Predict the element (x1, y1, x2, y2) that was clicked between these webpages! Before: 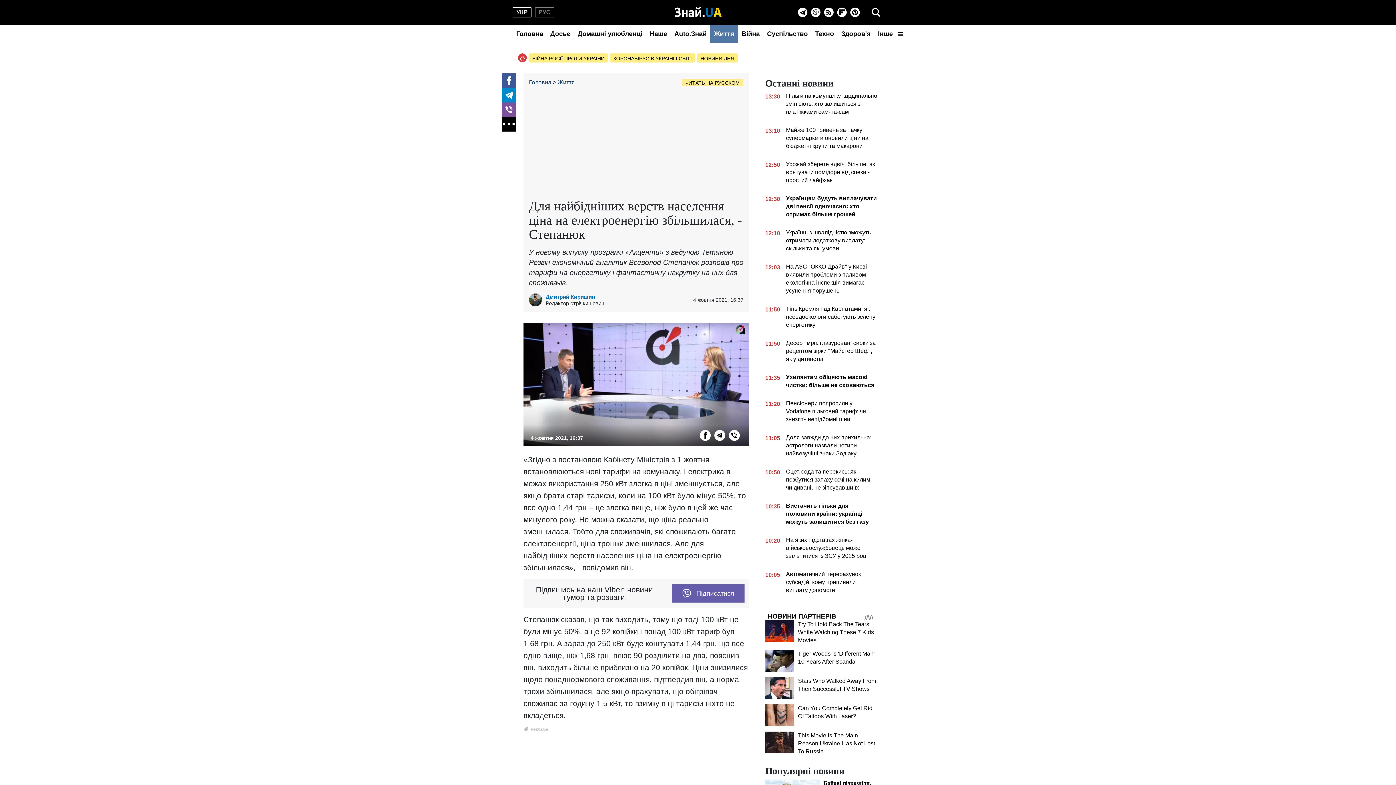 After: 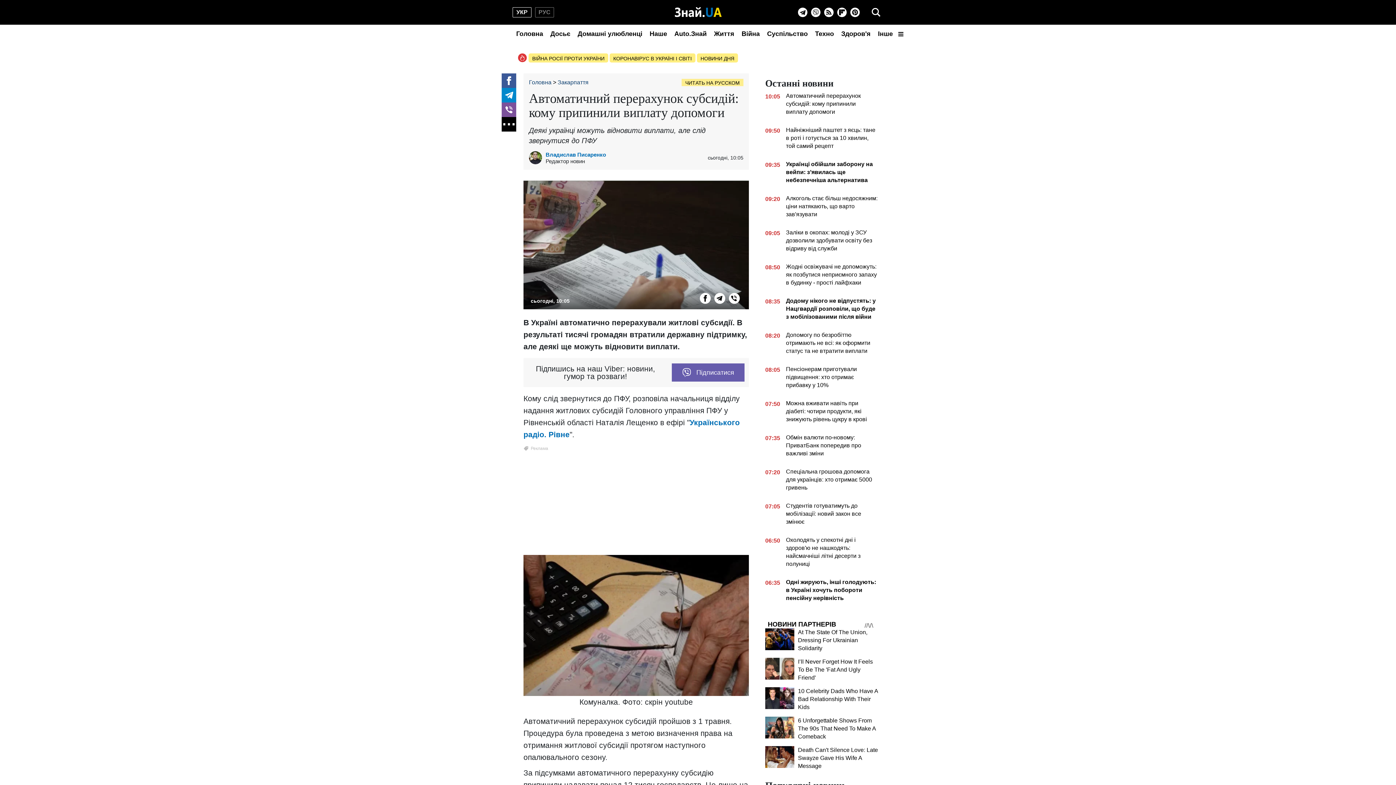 Action: bbox: (765, 570, 878, 597) label: 10:05
Автоматичний перерахунок субсидій: кому припинили виплату допомоги